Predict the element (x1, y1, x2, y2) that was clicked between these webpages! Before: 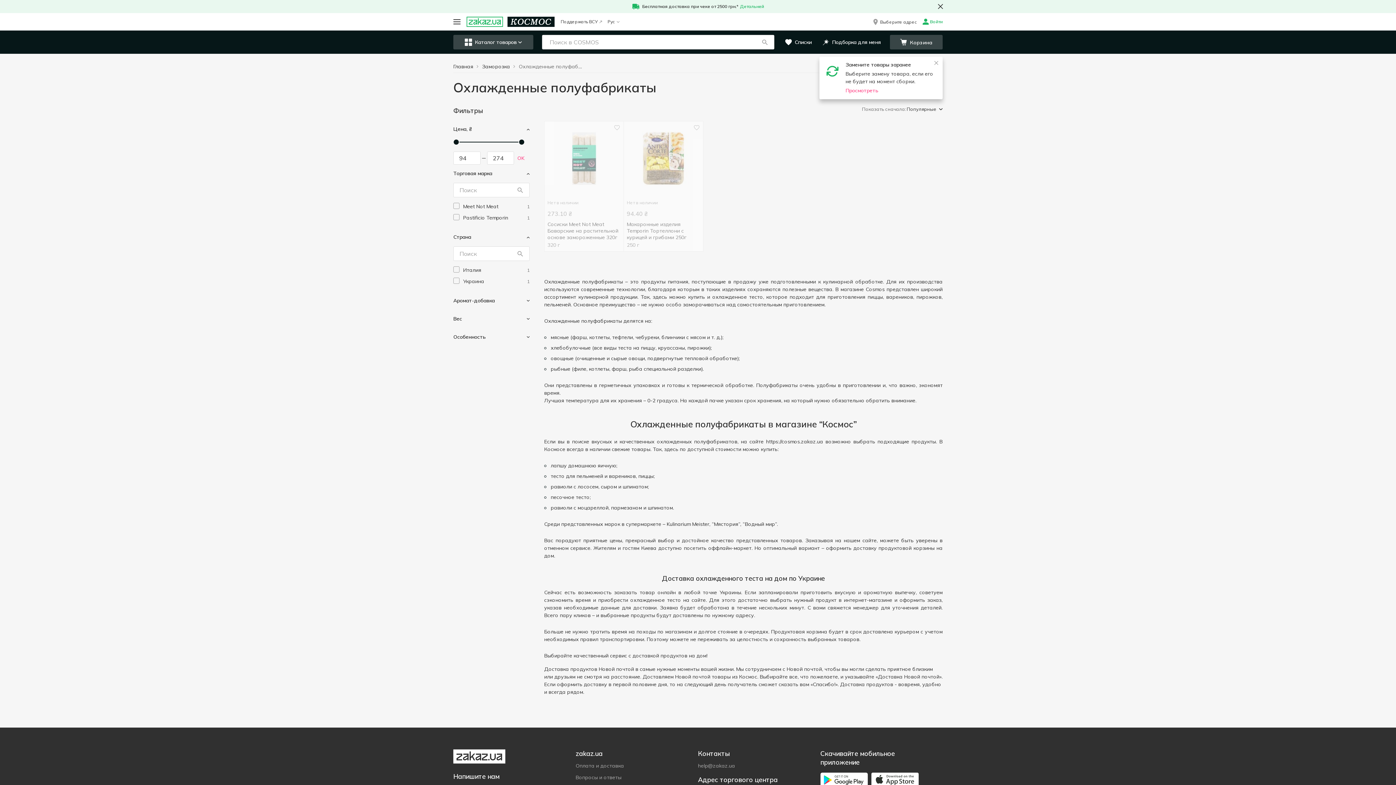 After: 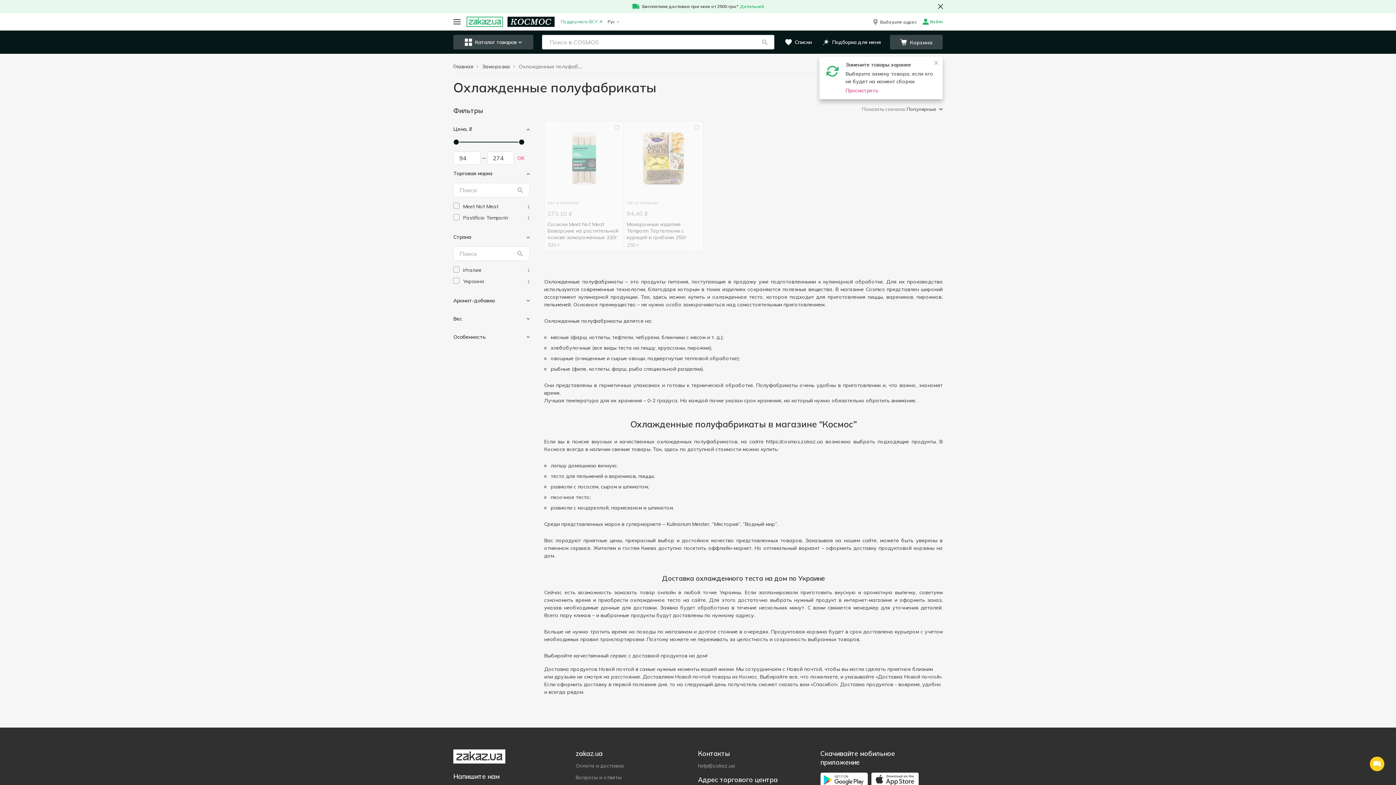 Action: bbox: (560, 18, 601, 25) label: Поддержать ВСУ